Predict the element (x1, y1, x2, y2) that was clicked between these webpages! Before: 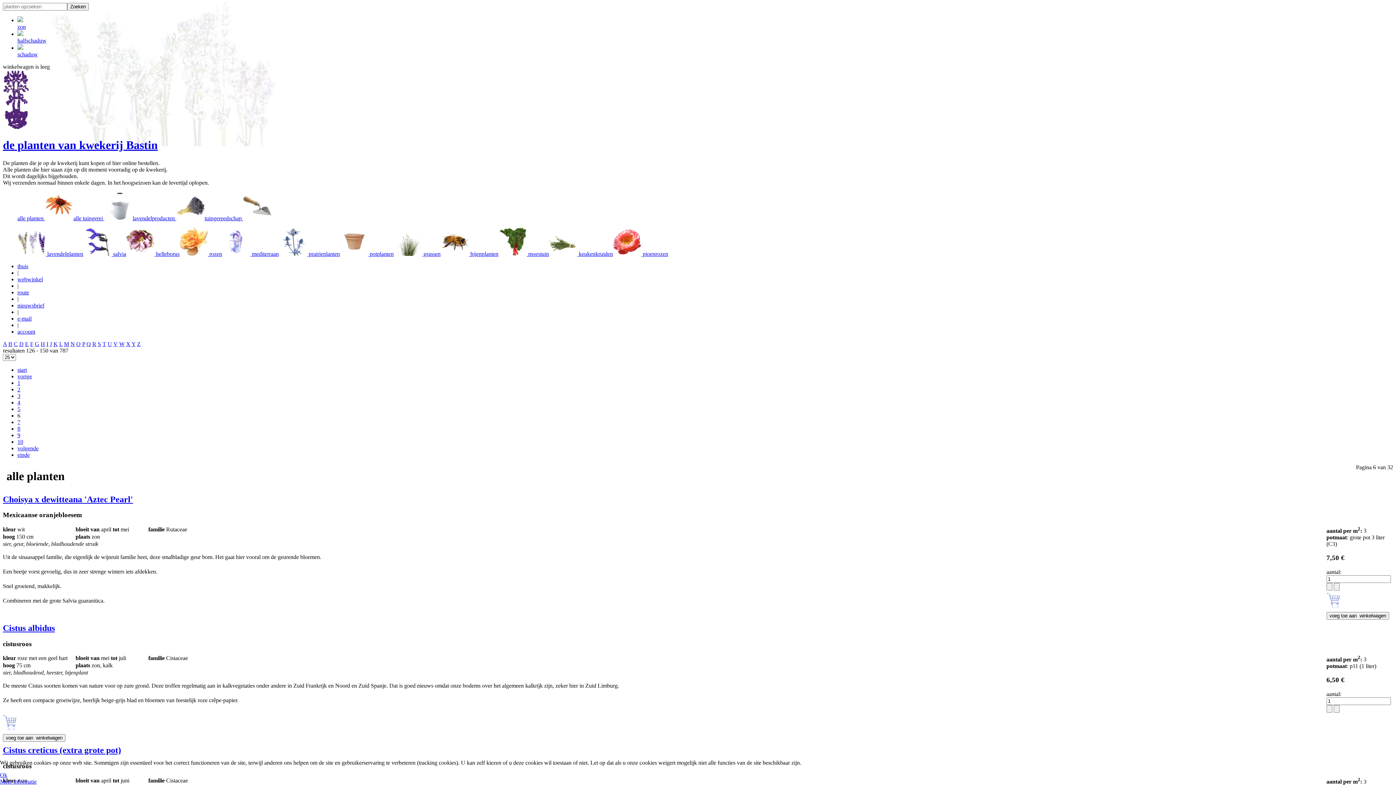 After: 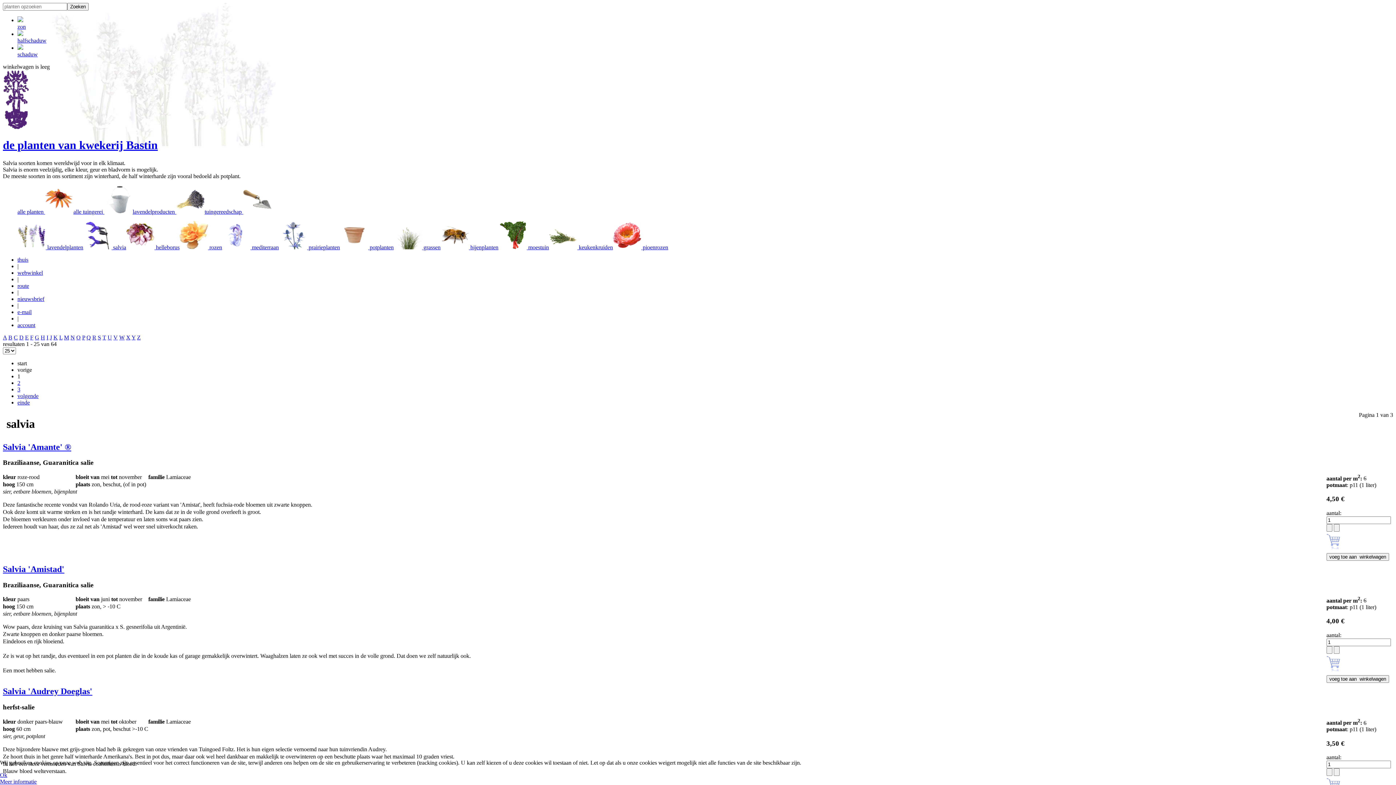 Action: label:  salvia bbox: (83, 250, 126, 257)